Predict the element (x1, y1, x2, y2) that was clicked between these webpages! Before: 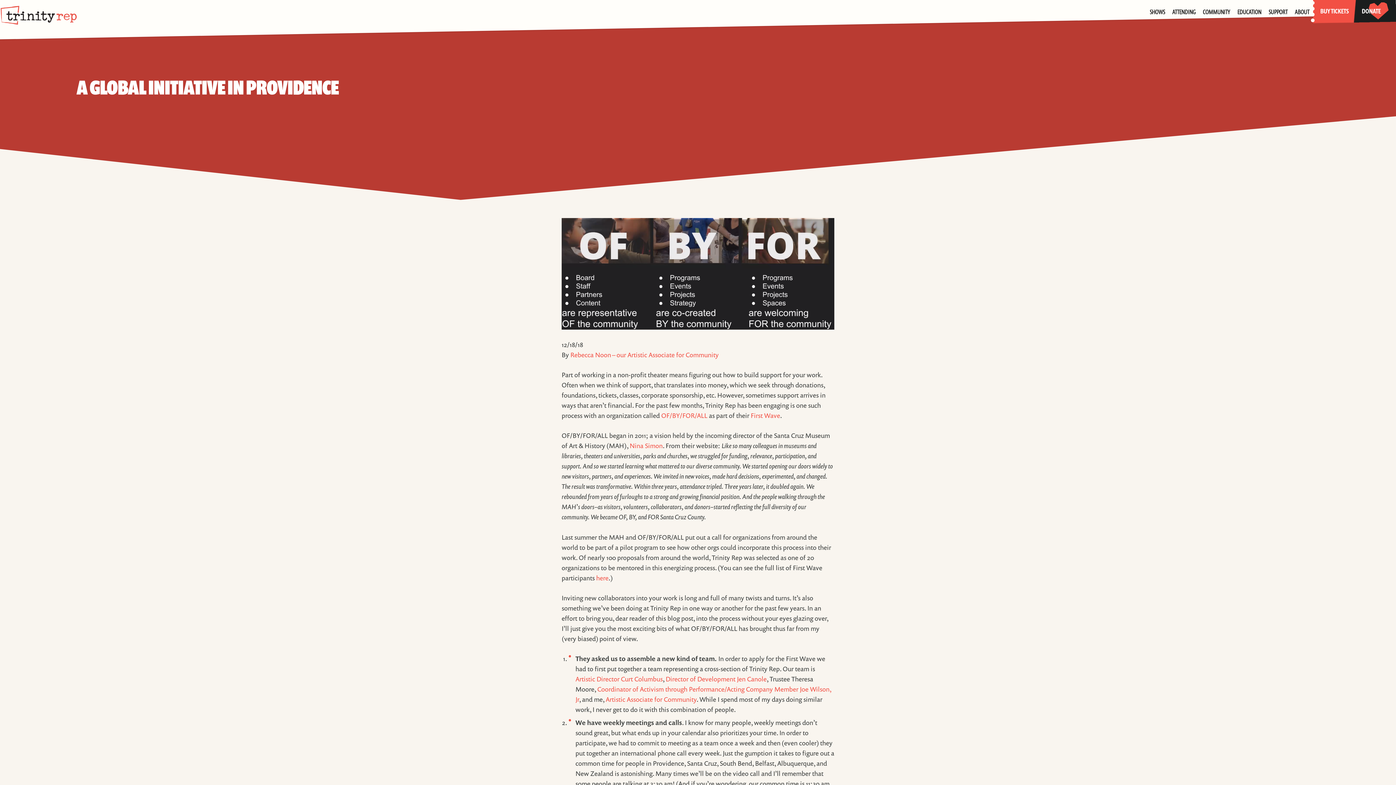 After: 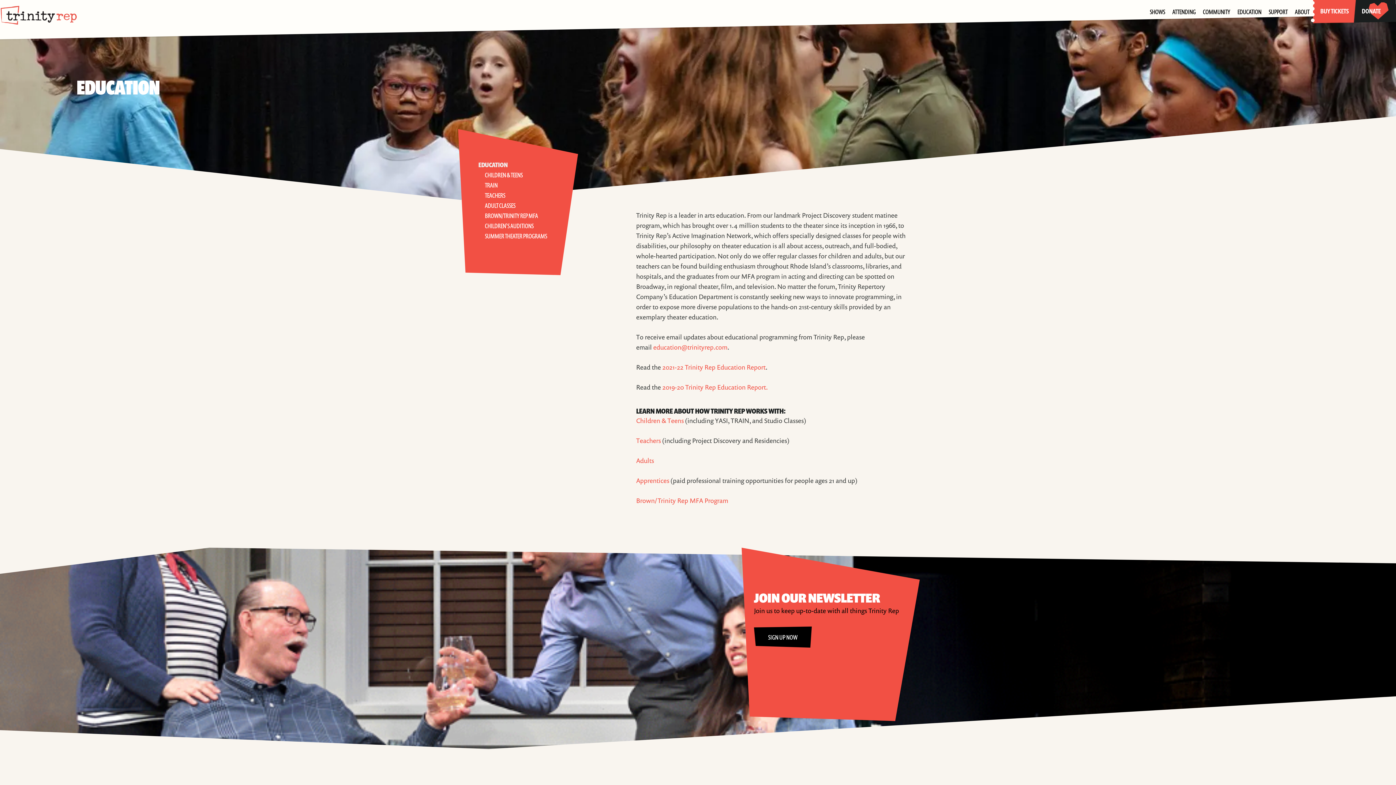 Action: label: EDUCATION bbox: (1234, -1, 1265, 24)